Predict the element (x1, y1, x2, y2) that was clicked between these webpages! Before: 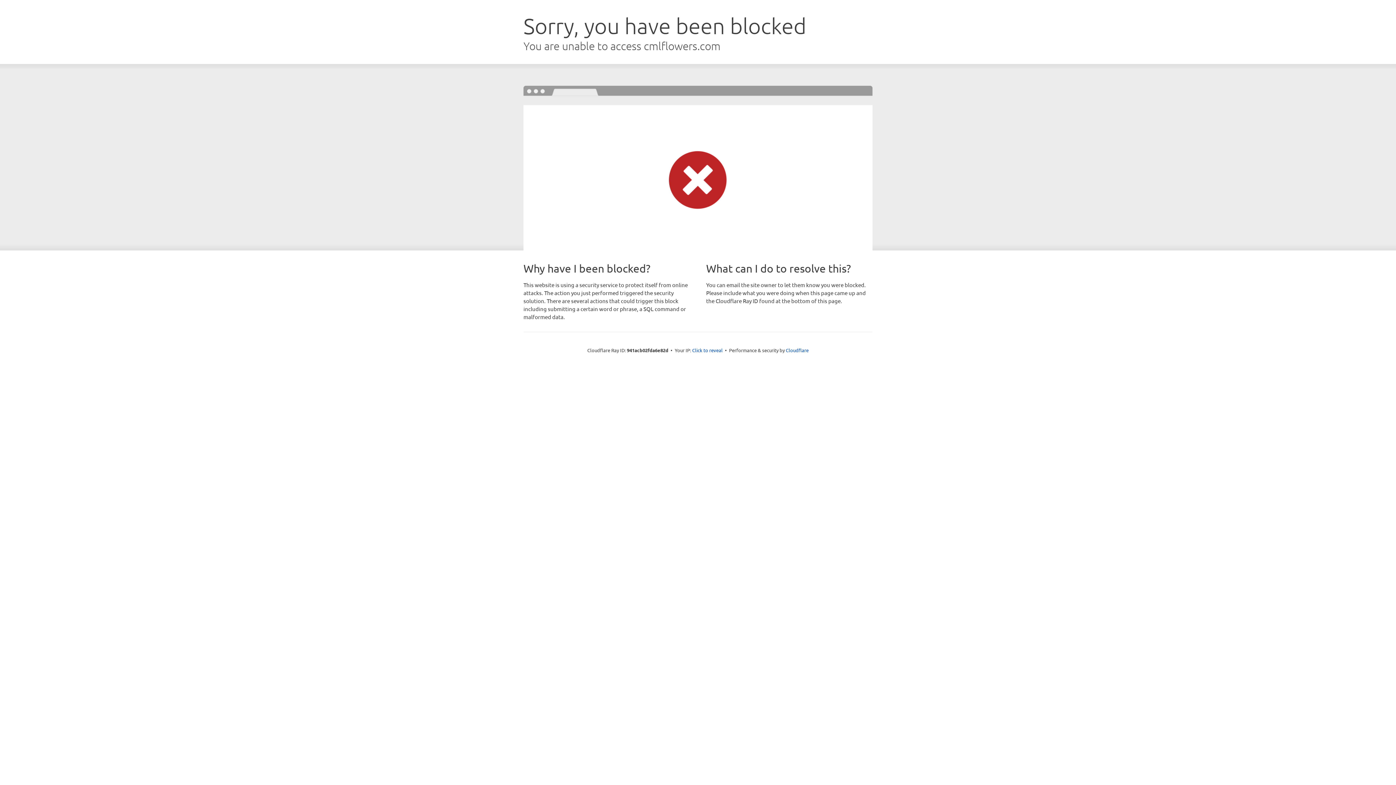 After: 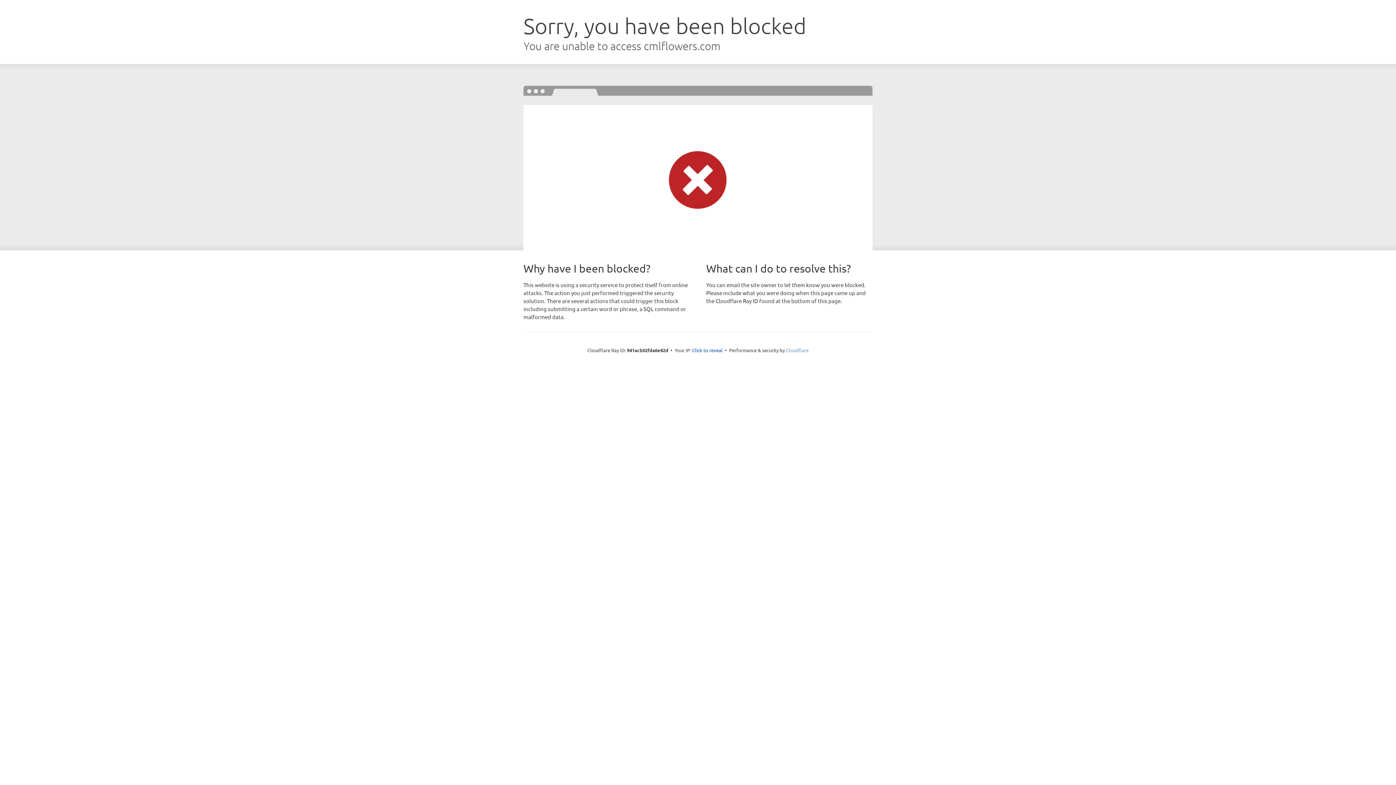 Action: label: Cloudflare bbox: (786, 347, 808, 353)